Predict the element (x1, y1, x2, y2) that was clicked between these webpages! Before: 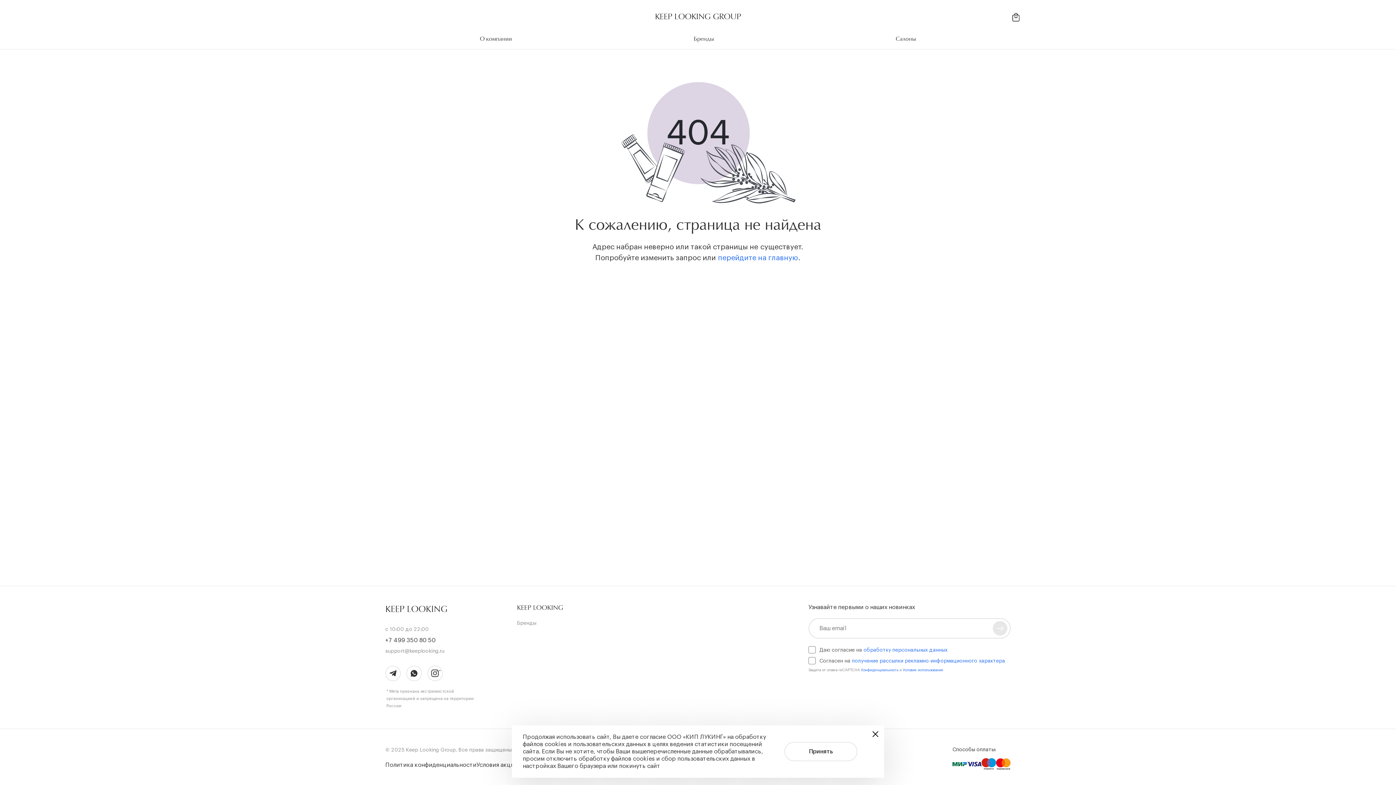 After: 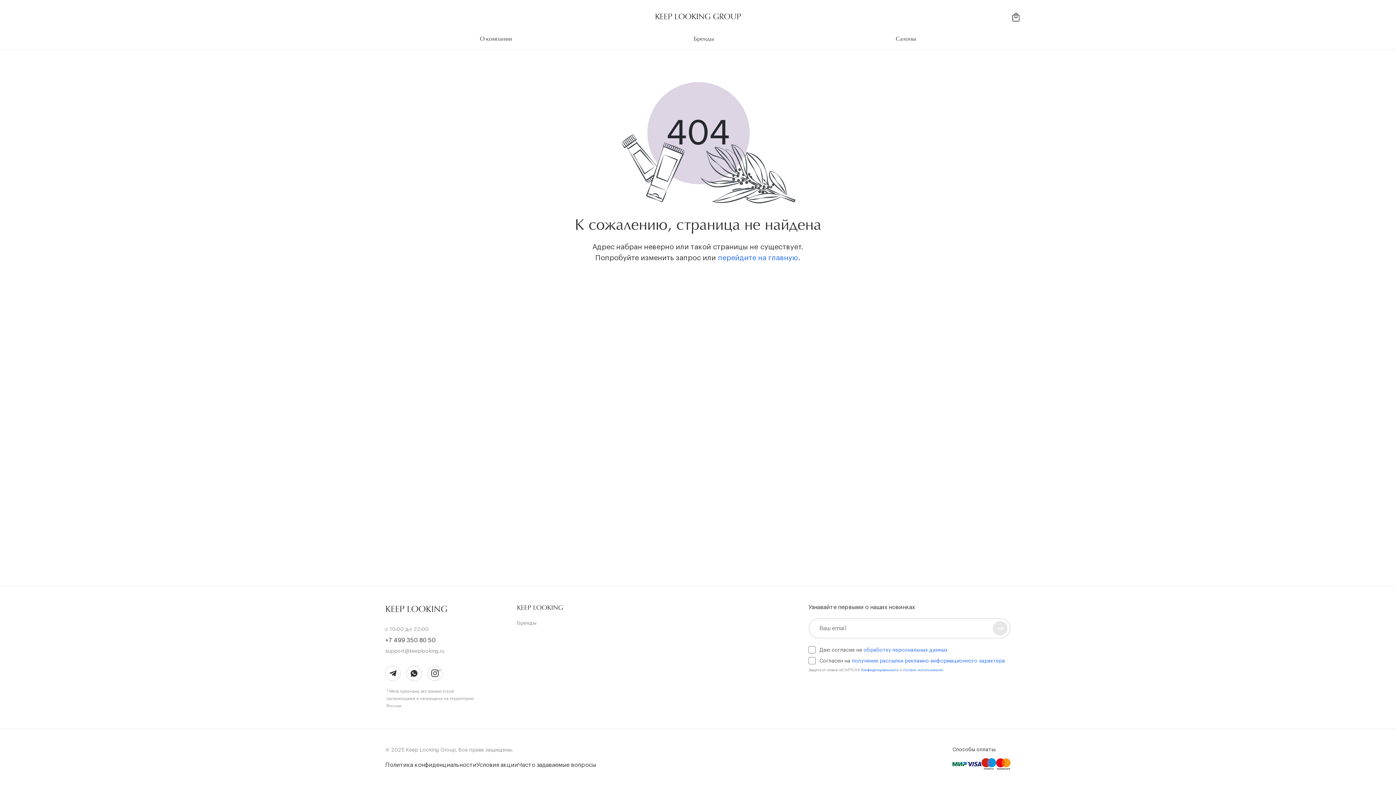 Action: bbox: (903, 668, 943, 672) label: Условия использования